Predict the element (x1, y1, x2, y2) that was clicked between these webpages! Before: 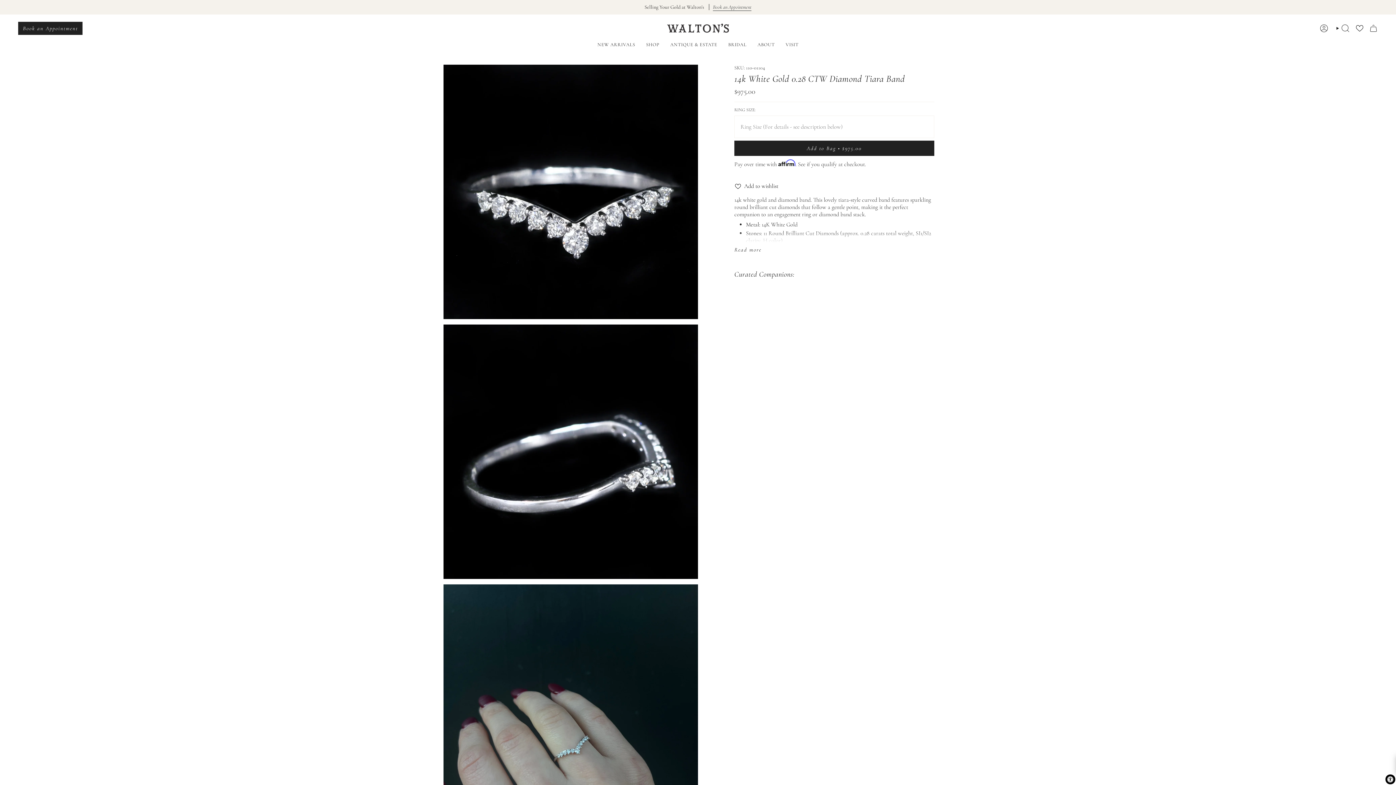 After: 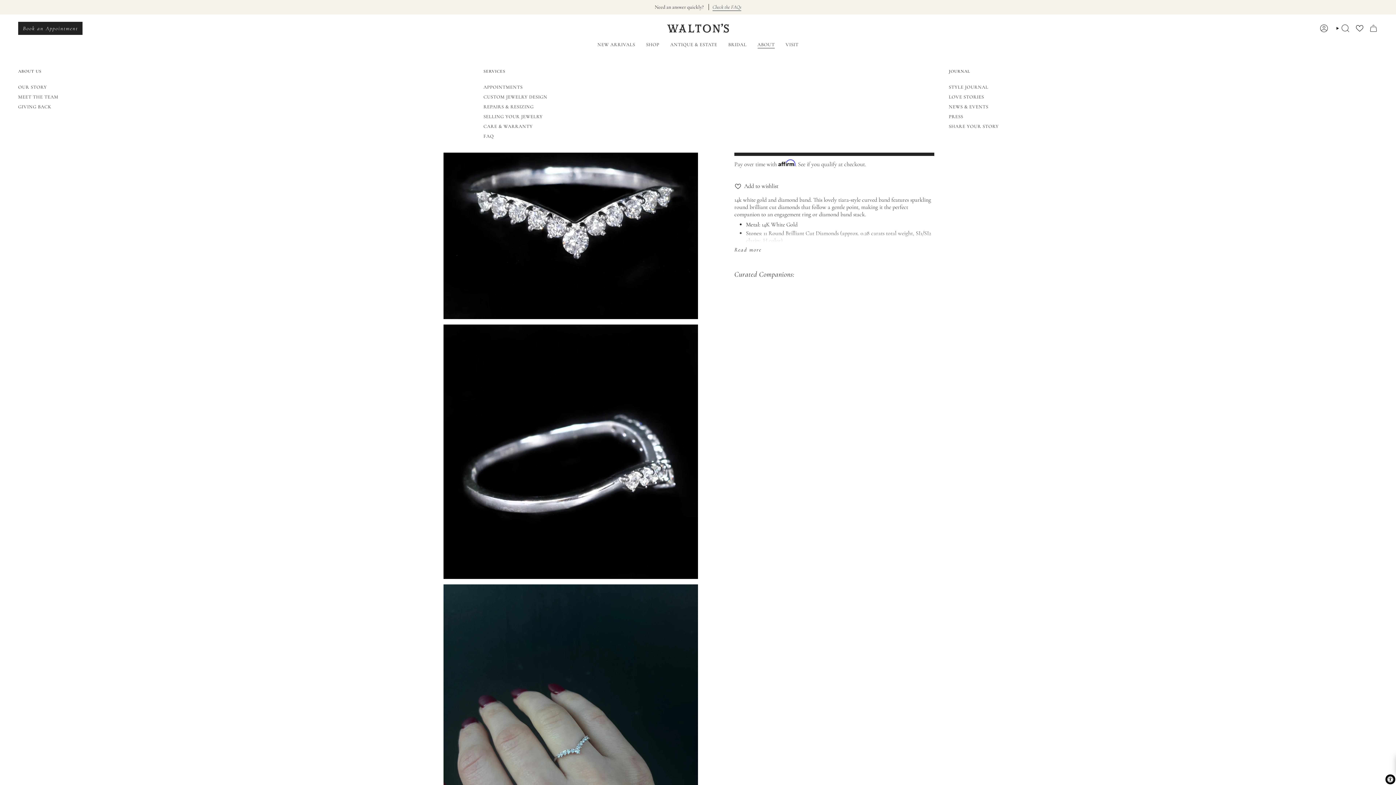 Action: bbox: (752, 36, 780, 53) label: ABOUT